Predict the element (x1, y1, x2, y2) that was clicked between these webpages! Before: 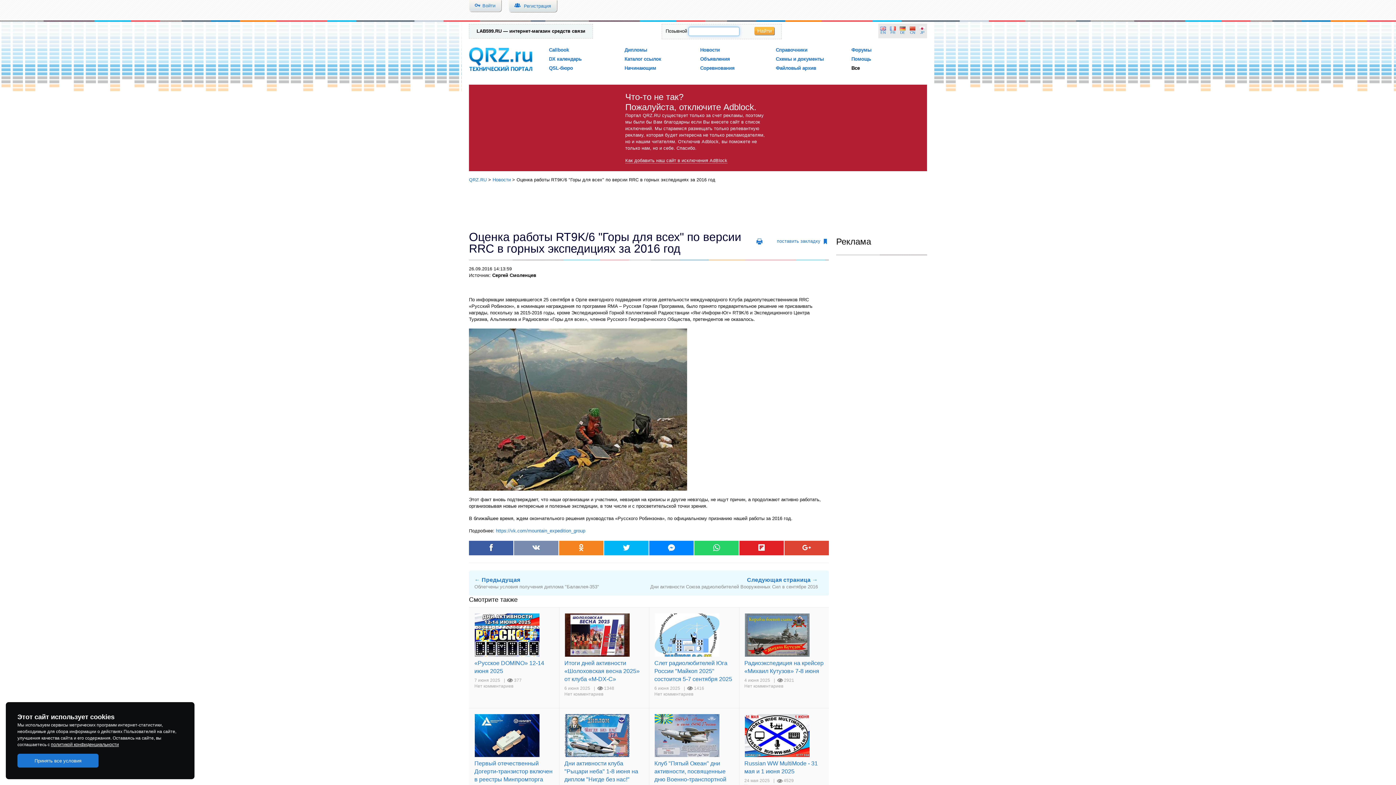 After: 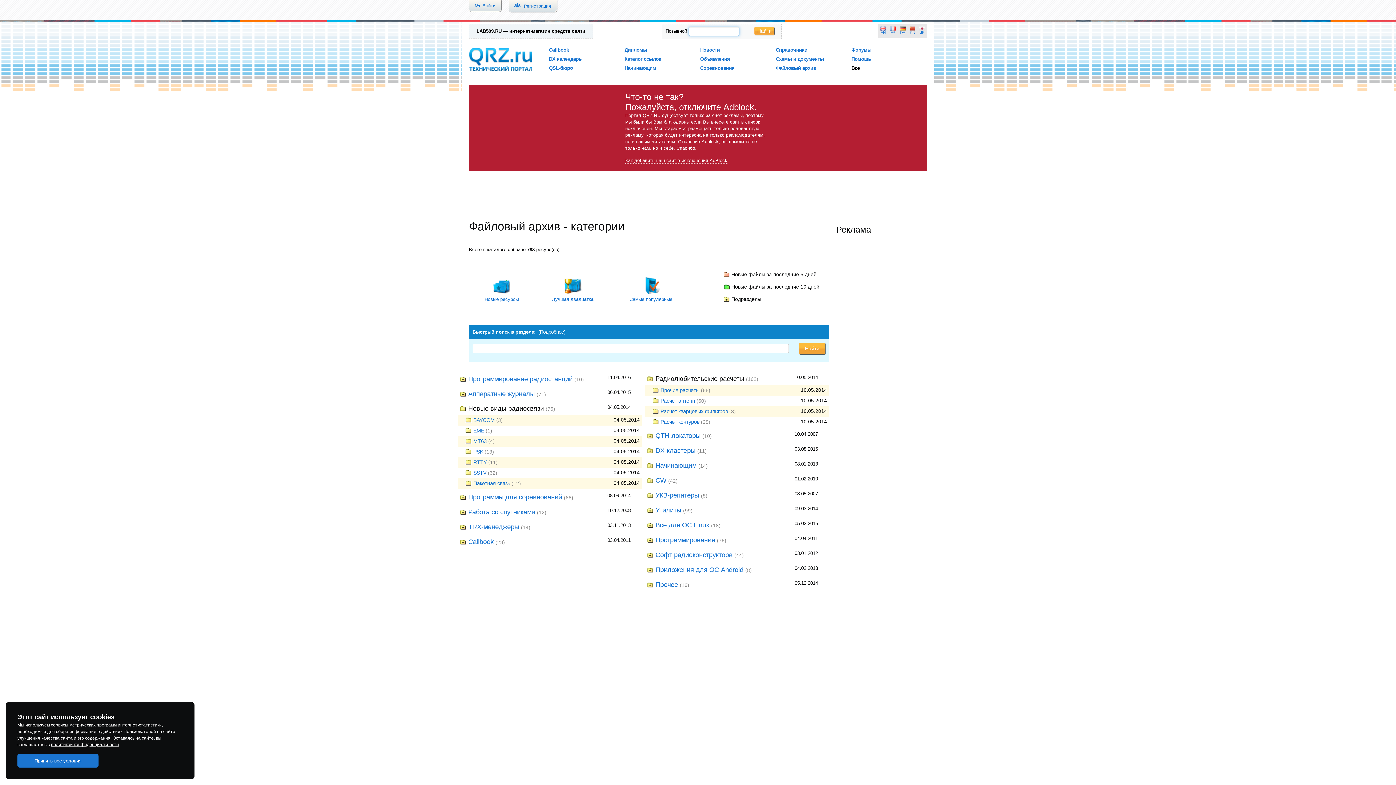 Action: bbox: (776, 65, 816, 70) label: Файловый архив